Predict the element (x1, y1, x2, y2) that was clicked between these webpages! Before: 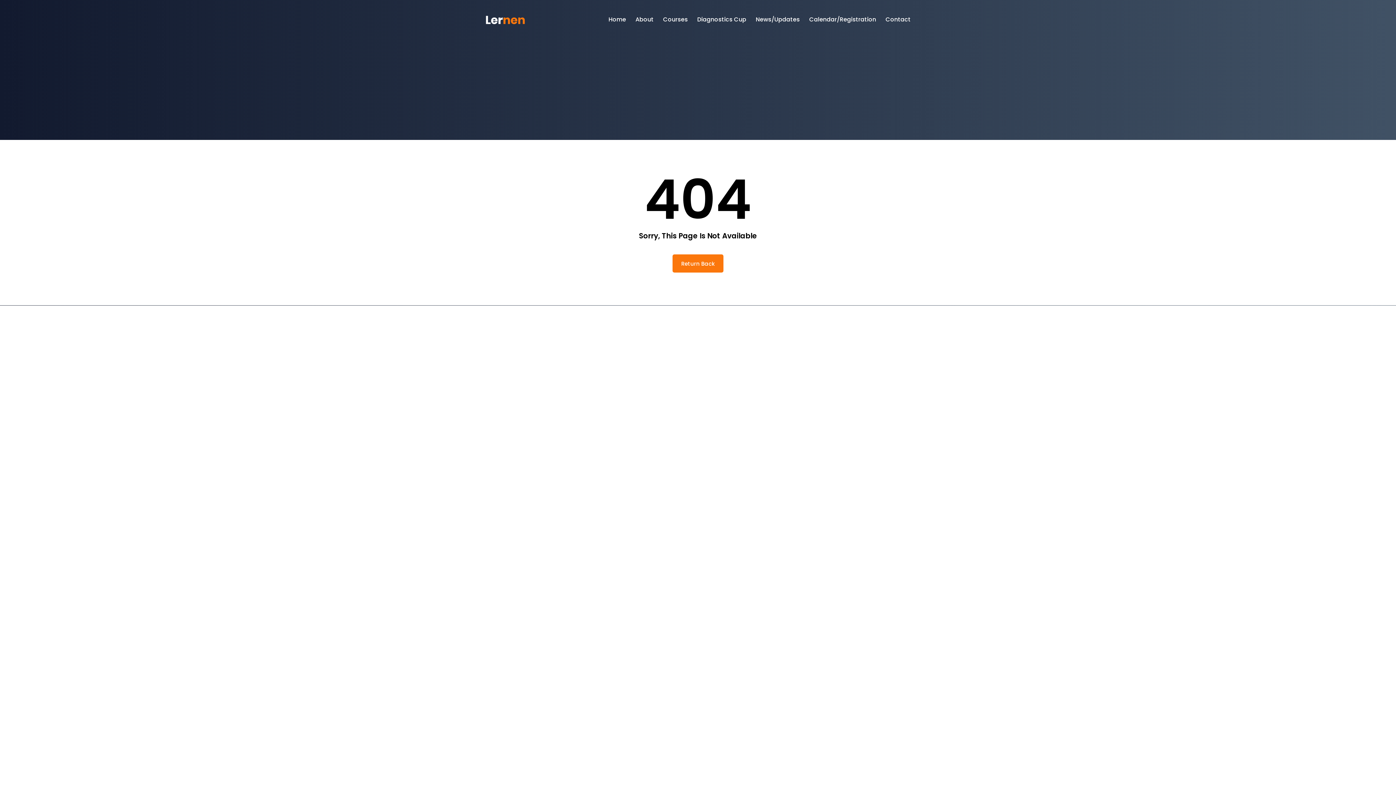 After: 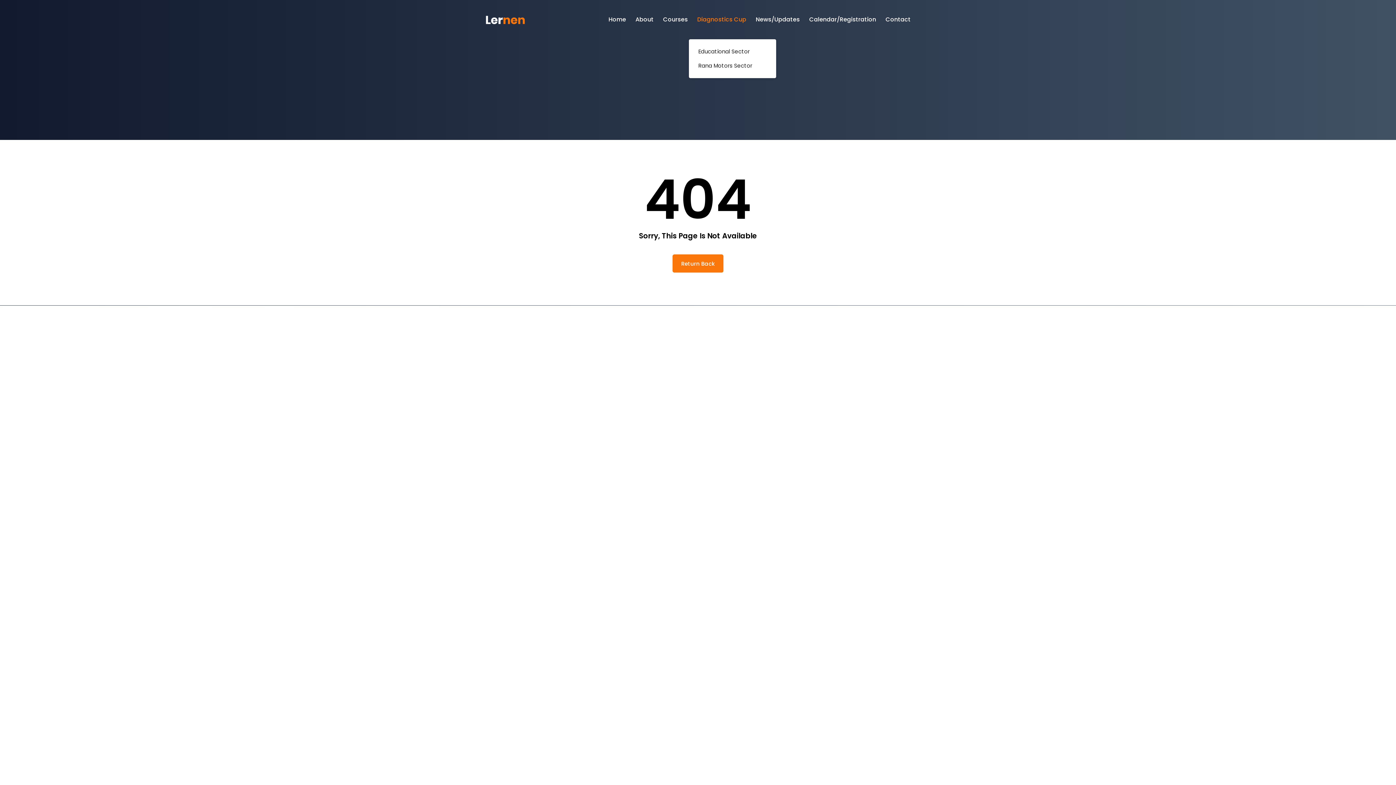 Action: bbox: (697, 8, 746, 30) label: Diagnostics Cup